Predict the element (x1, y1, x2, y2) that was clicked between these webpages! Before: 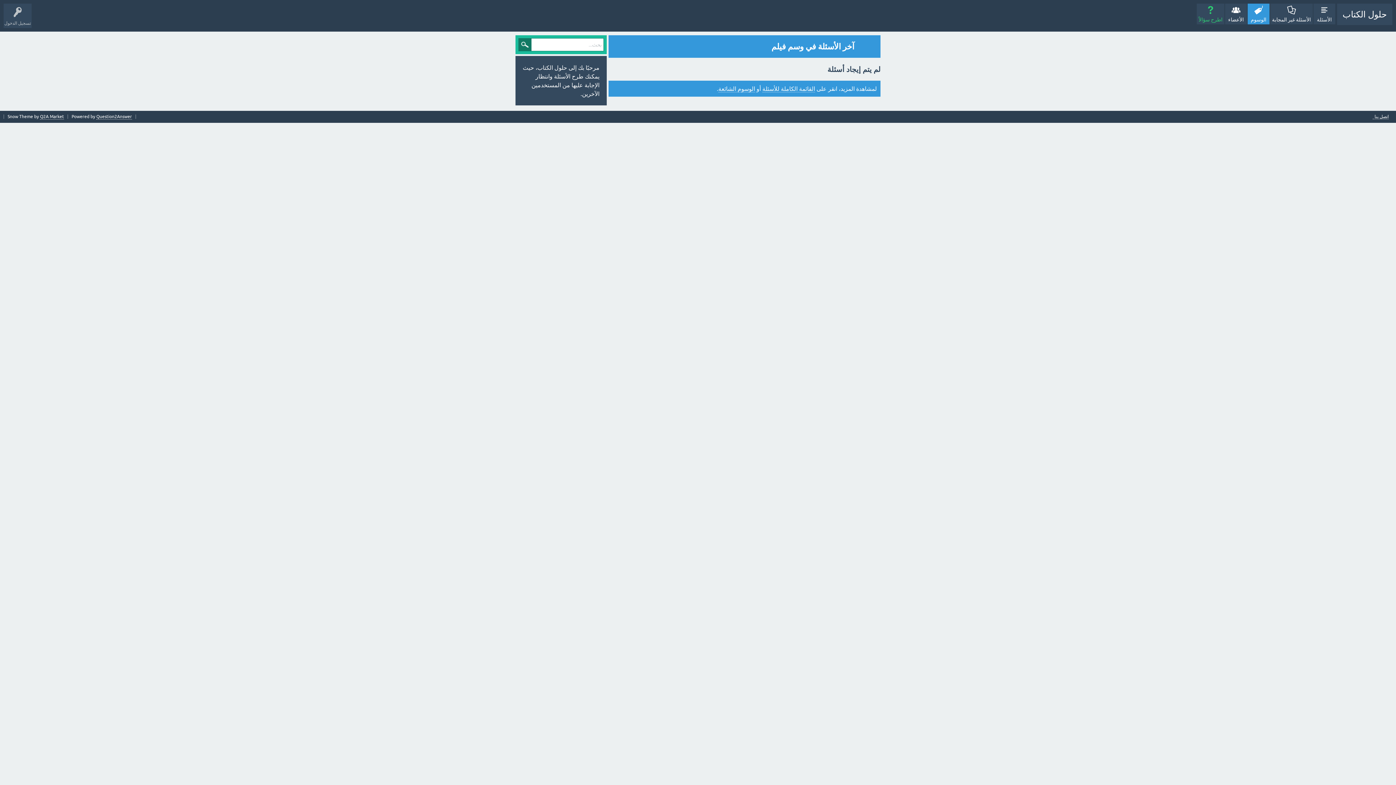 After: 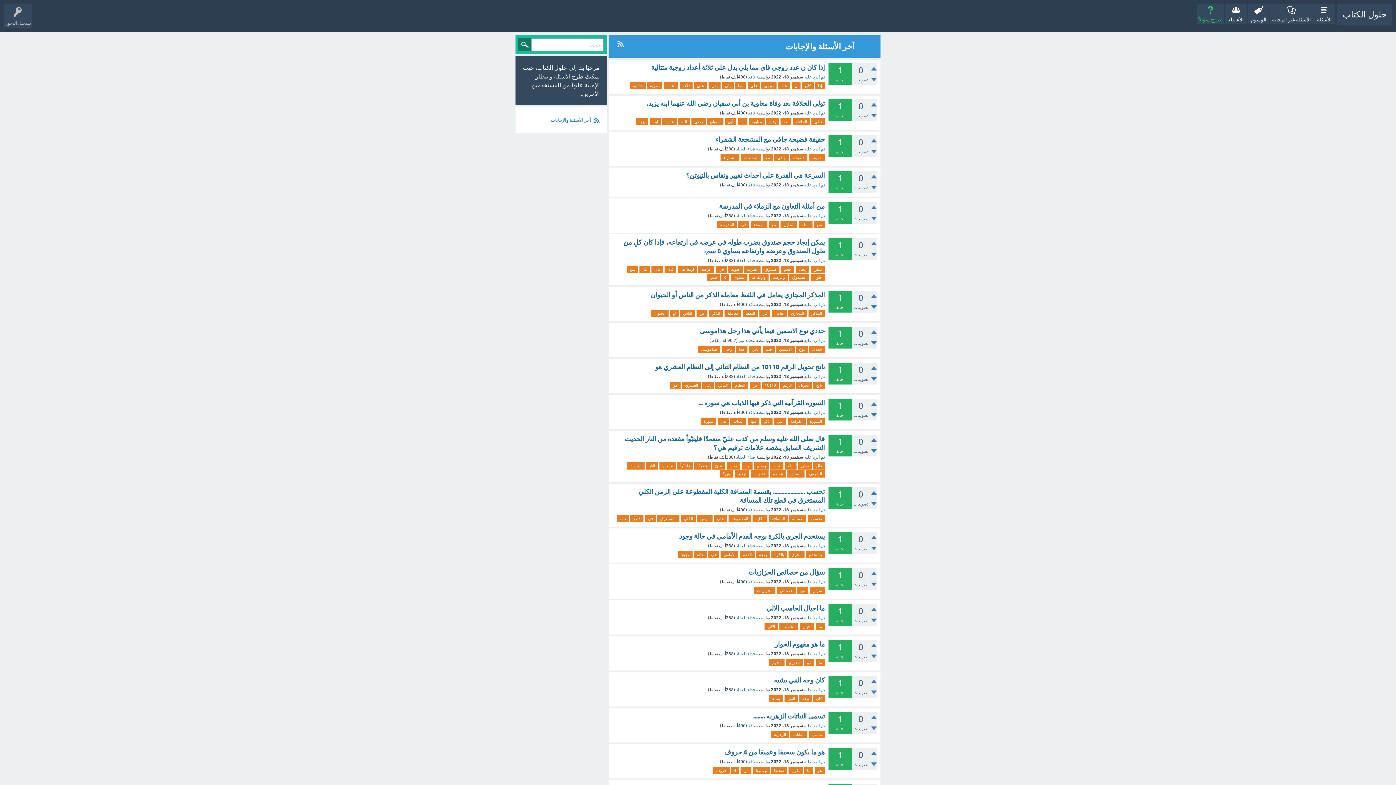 Action: label: حلول الكتاب bbox: (1337, 3, 1392, 25)